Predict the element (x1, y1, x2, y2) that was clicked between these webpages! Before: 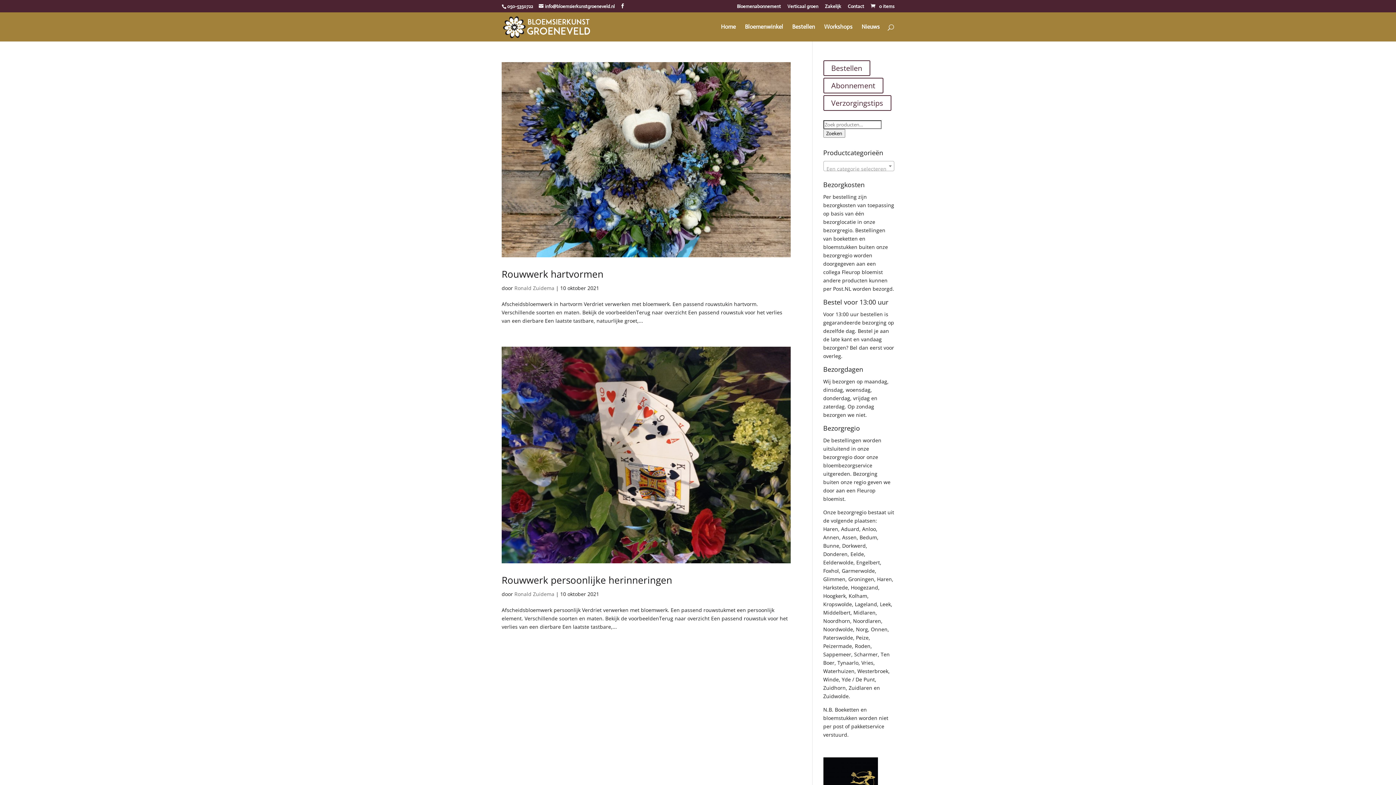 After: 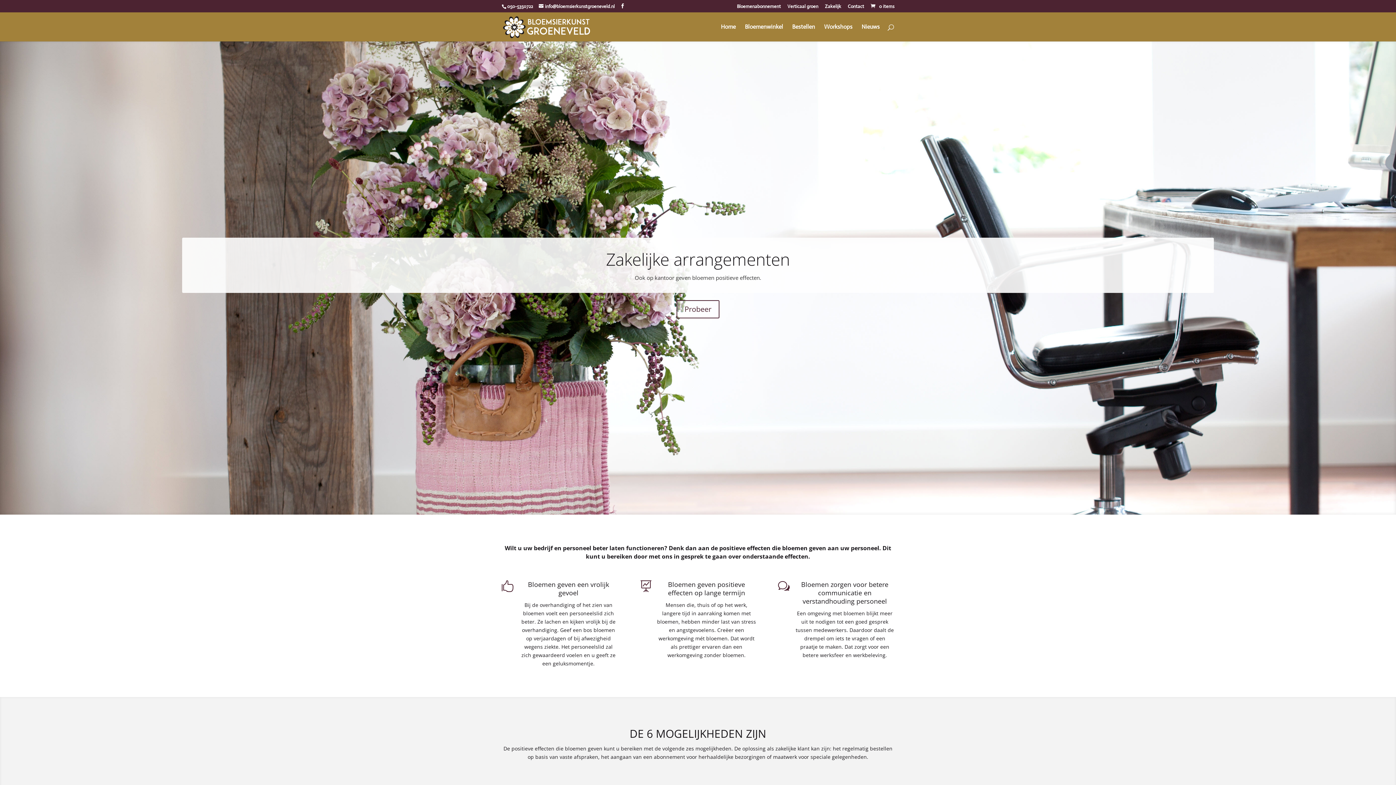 Action: label: Zakelijk bbox: (825, 3, 841, 12)